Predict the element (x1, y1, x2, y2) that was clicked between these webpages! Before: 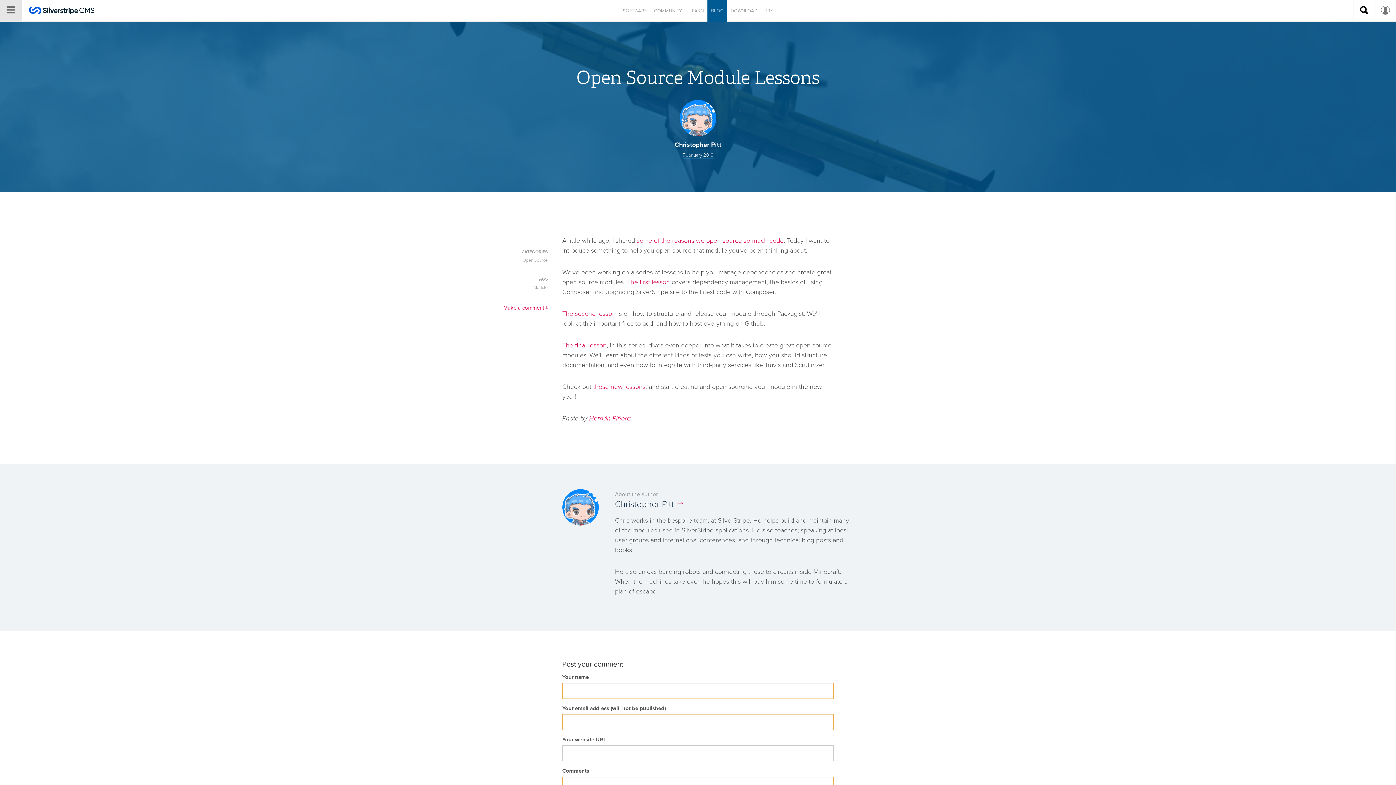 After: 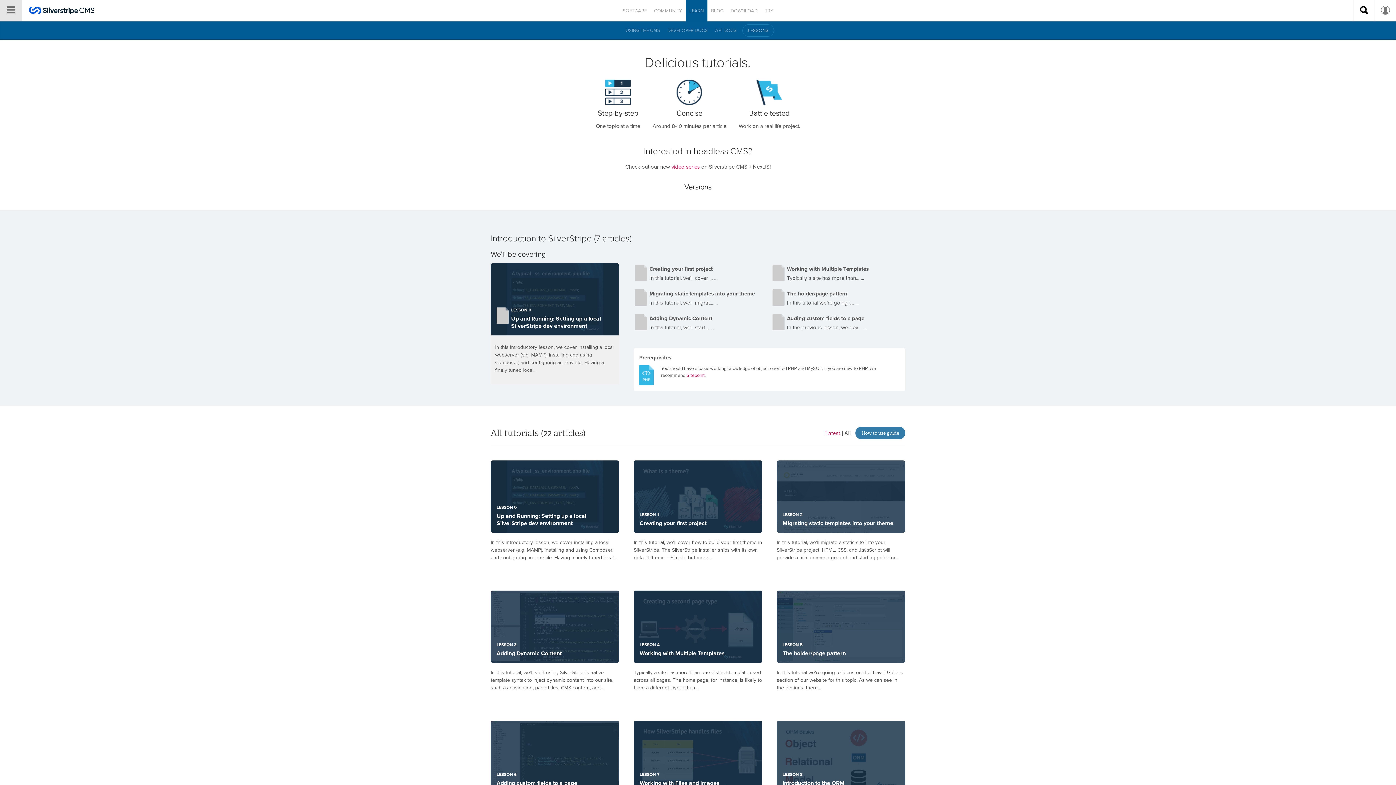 Action: bbox: (562, 309, 615, 317) label: The second lesson